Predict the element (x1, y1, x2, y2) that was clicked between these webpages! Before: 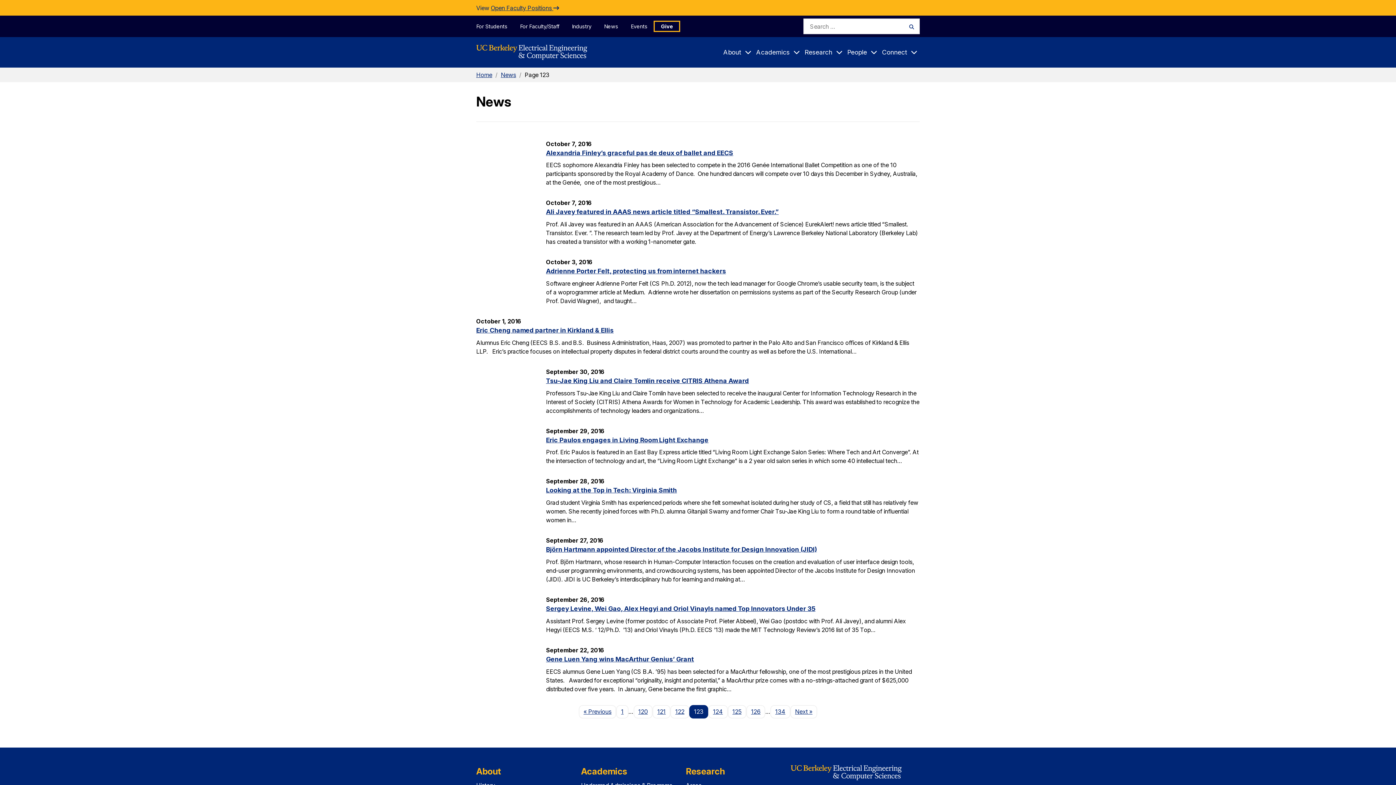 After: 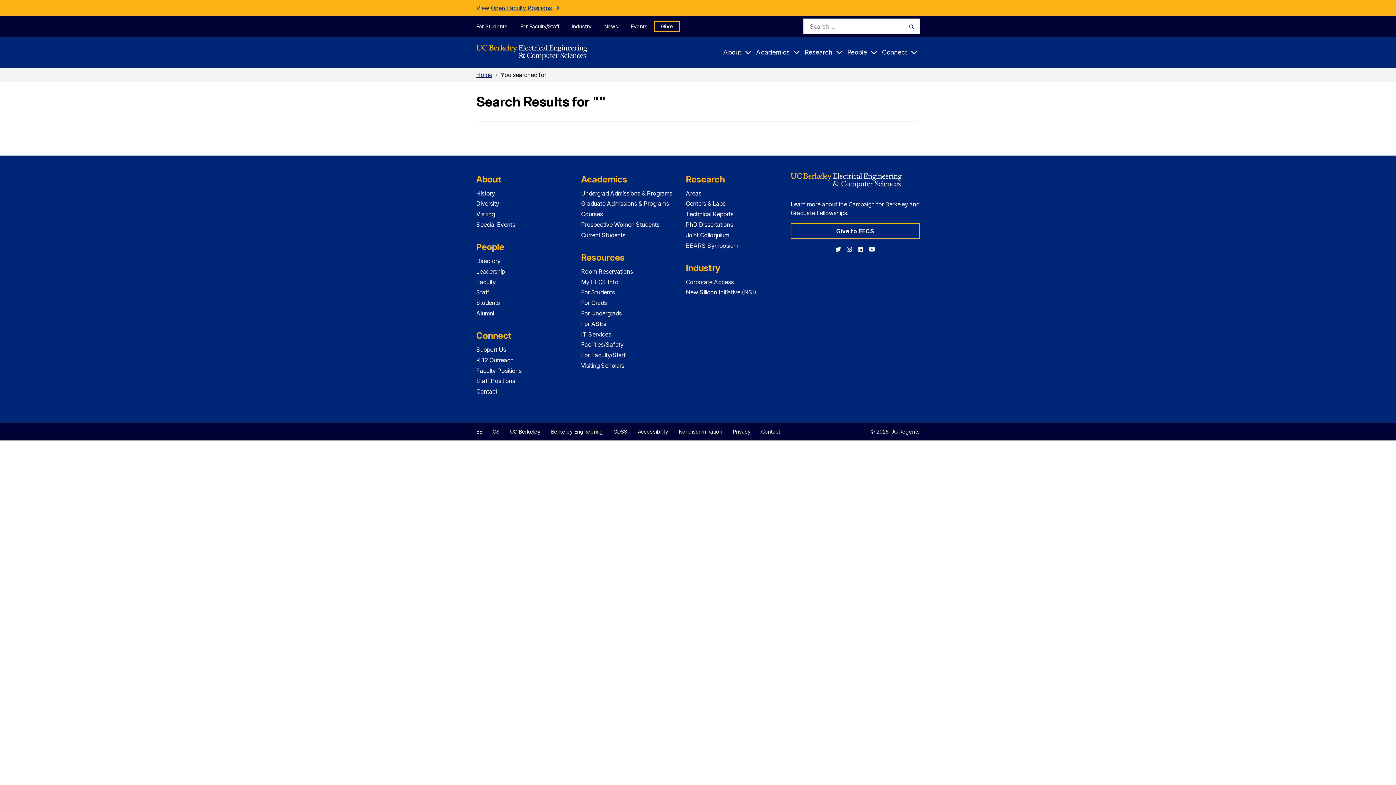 Action: bbox: (903, 18, 920, 34) label: Search